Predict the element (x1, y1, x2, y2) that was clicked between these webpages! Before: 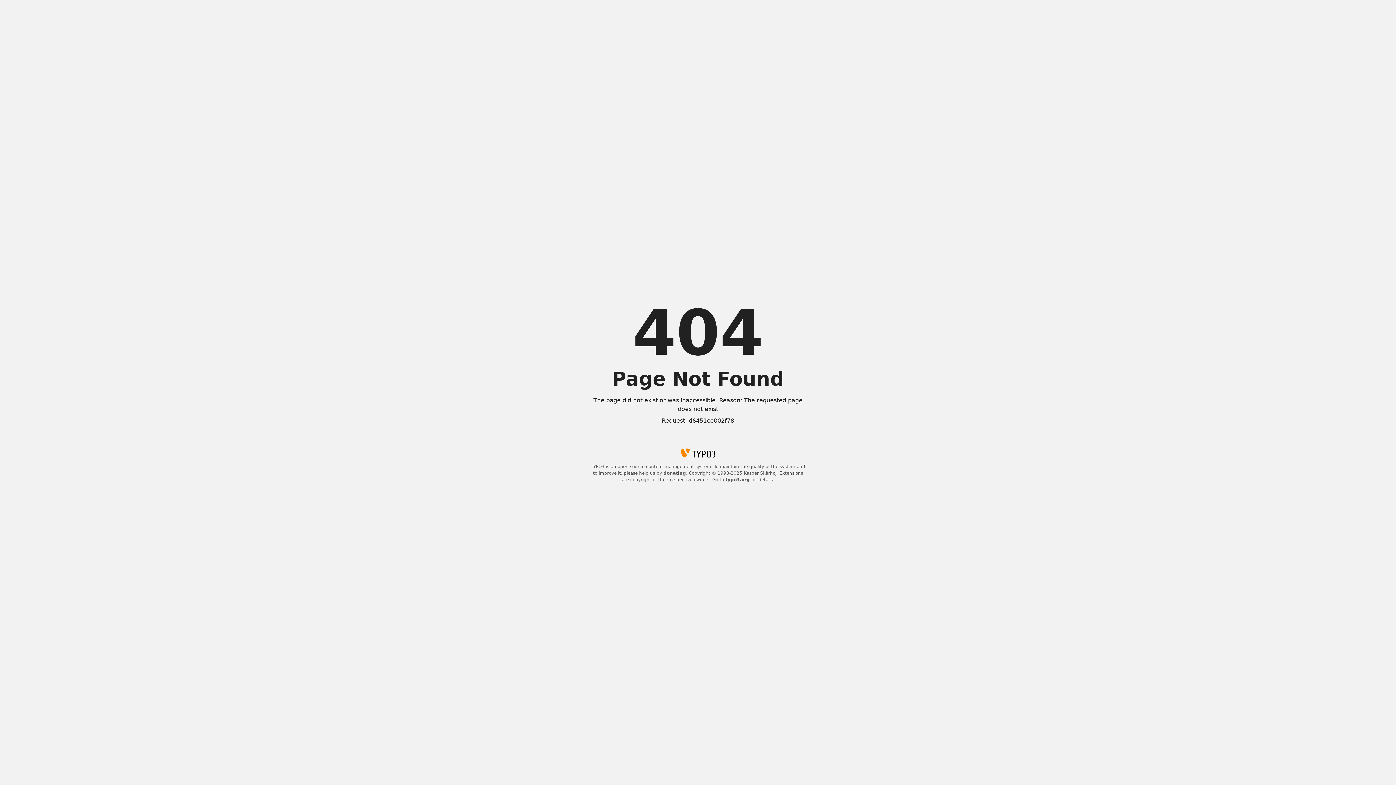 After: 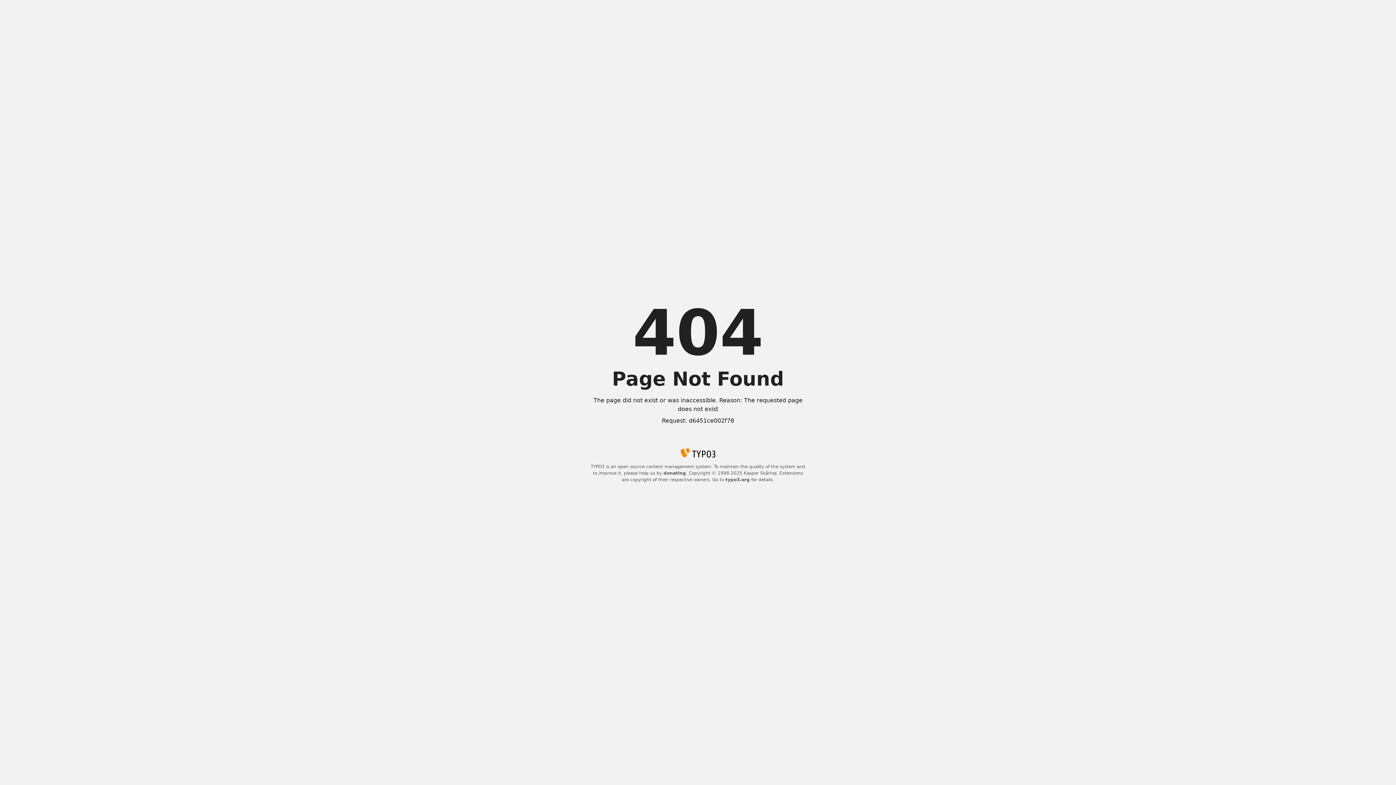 Action: bbox: (725, 477, 750, 482) label: typo3.org